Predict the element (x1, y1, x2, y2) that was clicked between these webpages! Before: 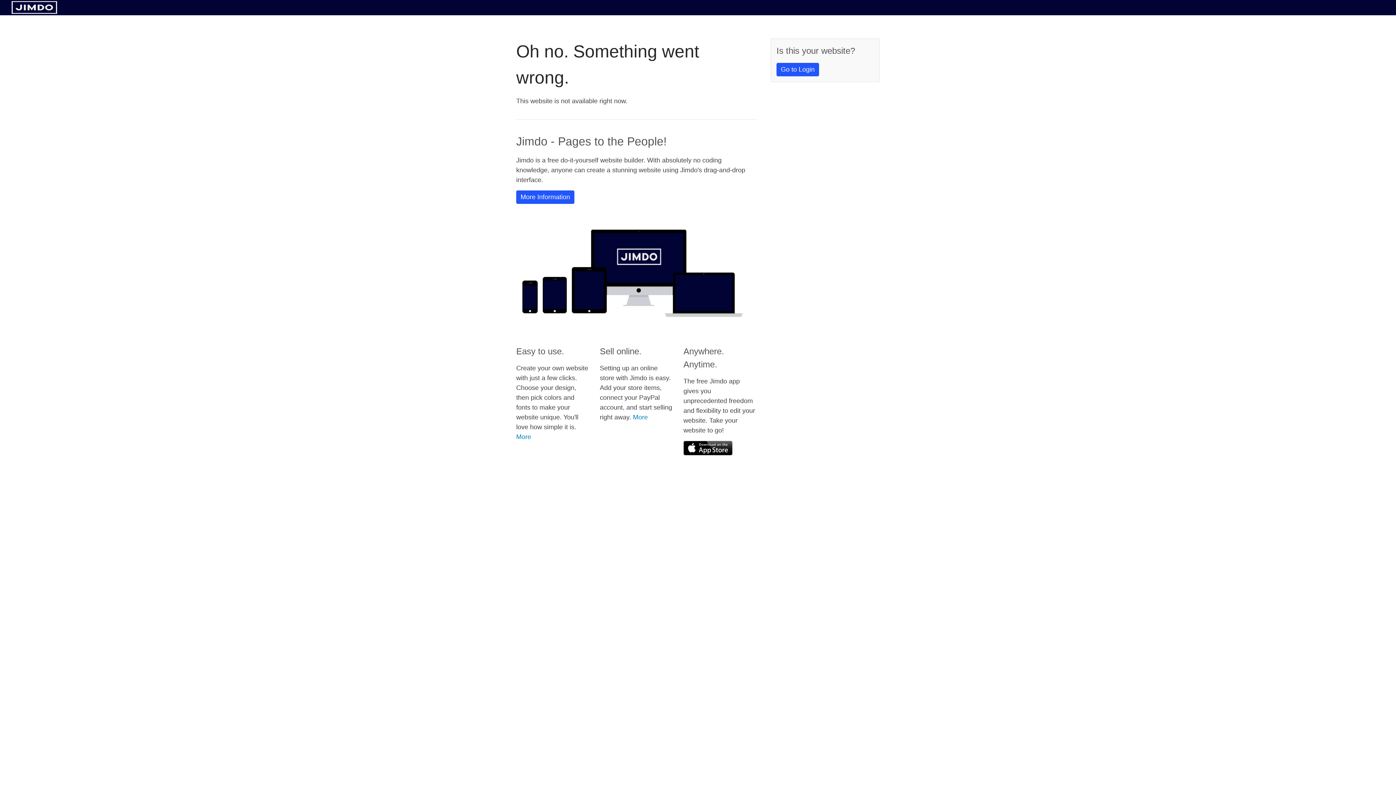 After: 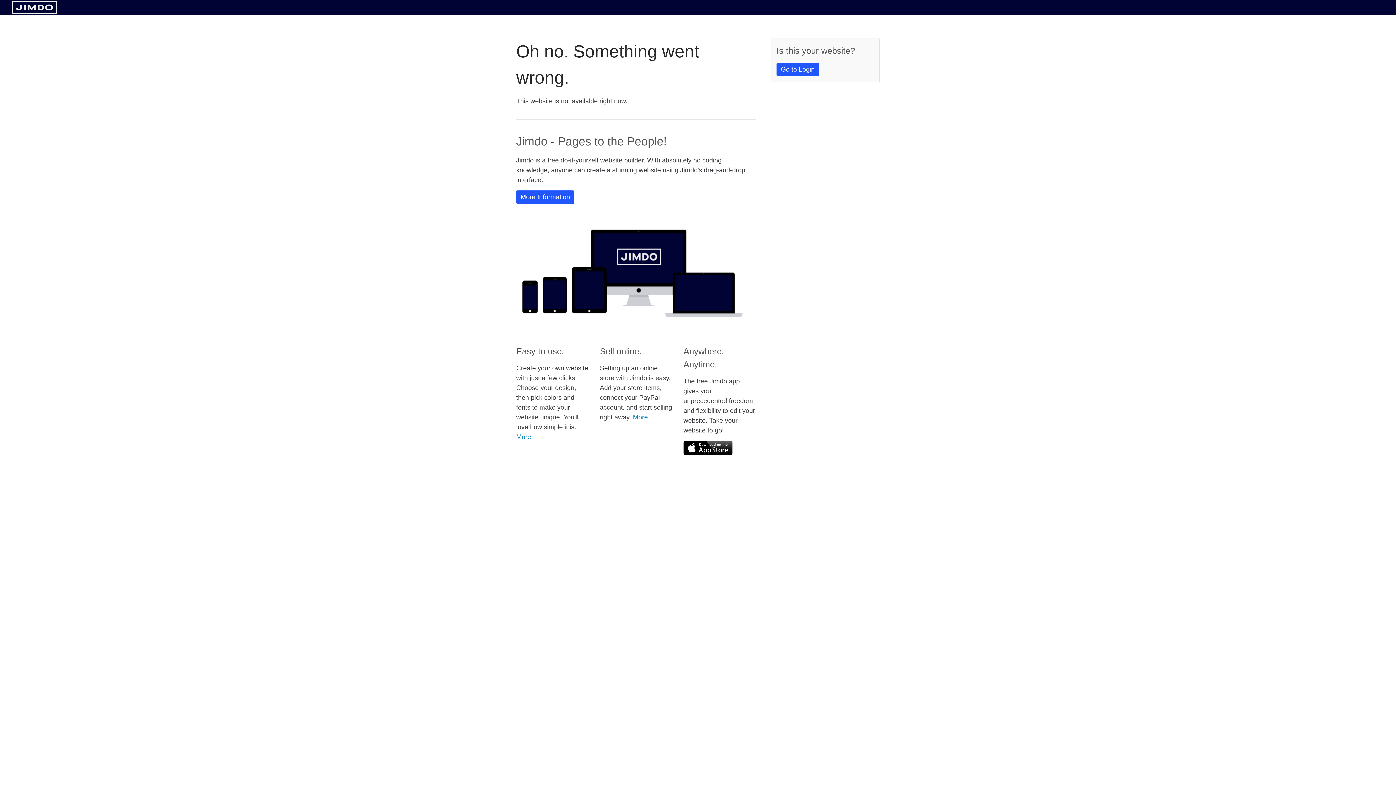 Action: bbox: (11, 8, 57, 14)